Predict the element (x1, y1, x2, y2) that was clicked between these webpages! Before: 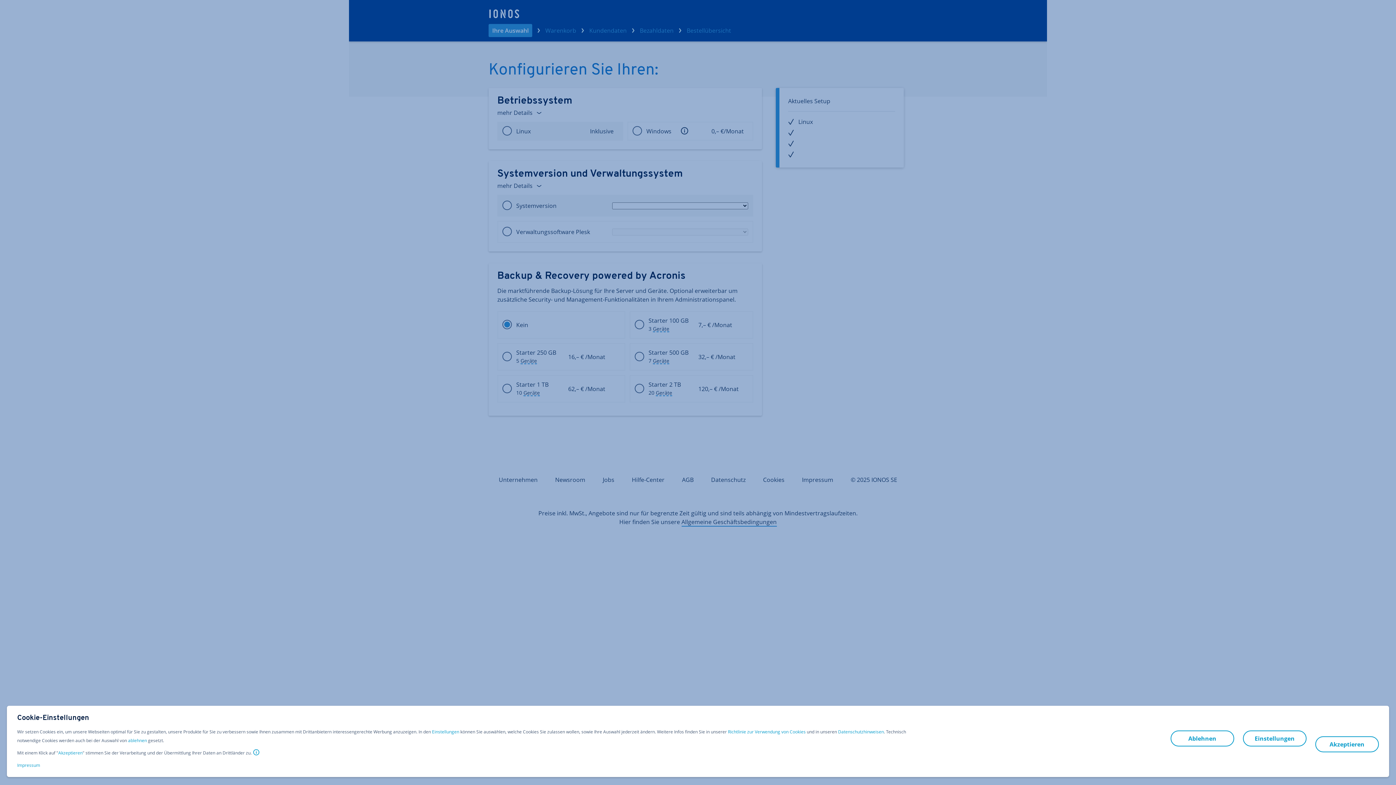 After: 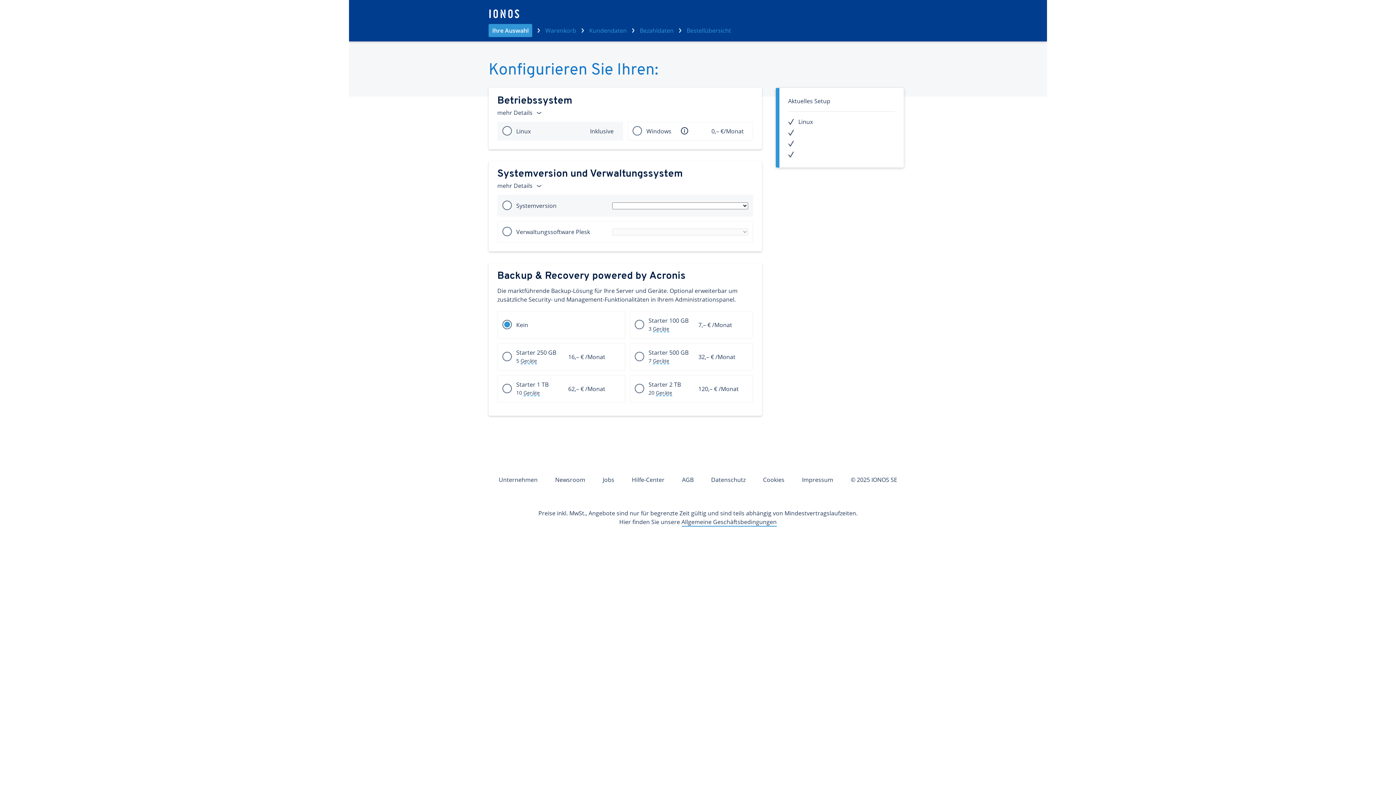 Action: label: ablehnen bbox: (128, 736, 146, 745)